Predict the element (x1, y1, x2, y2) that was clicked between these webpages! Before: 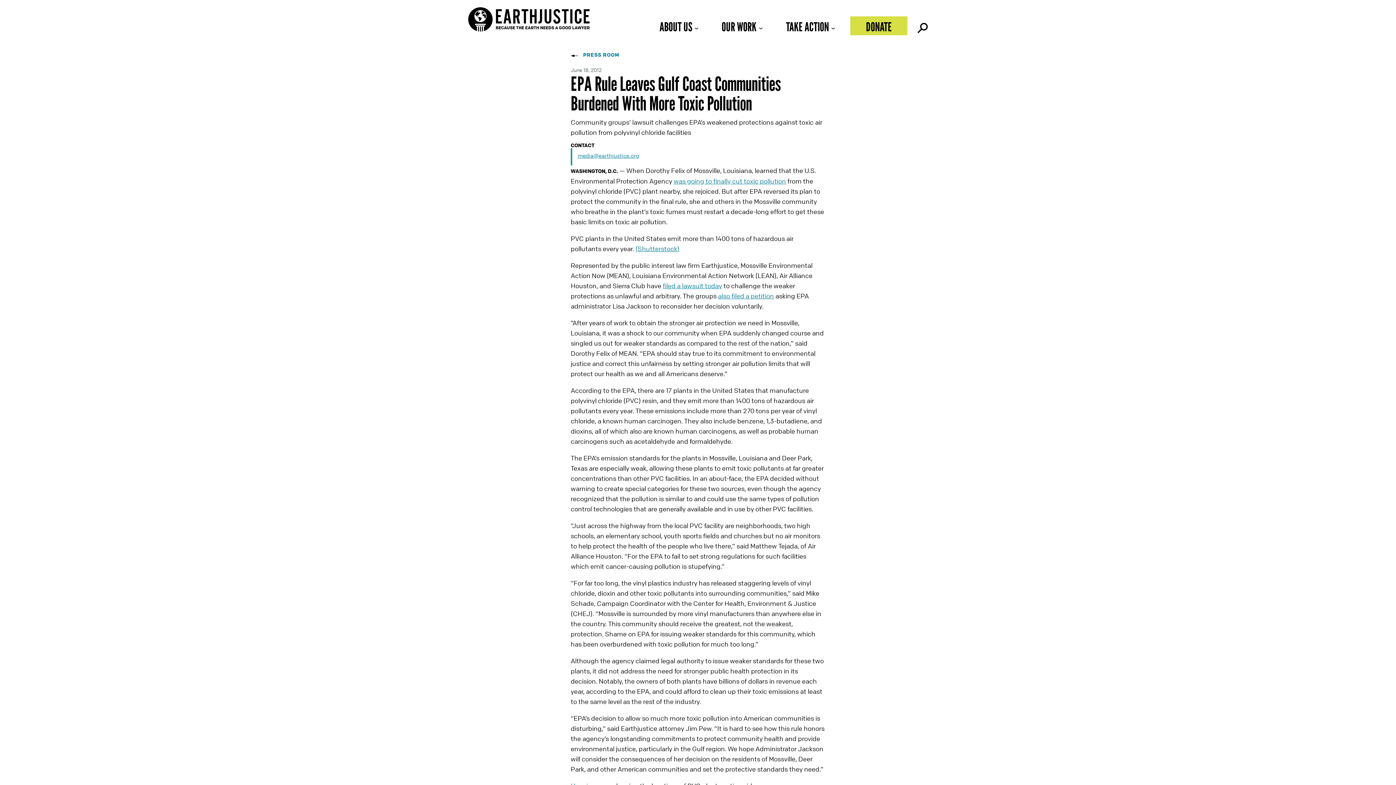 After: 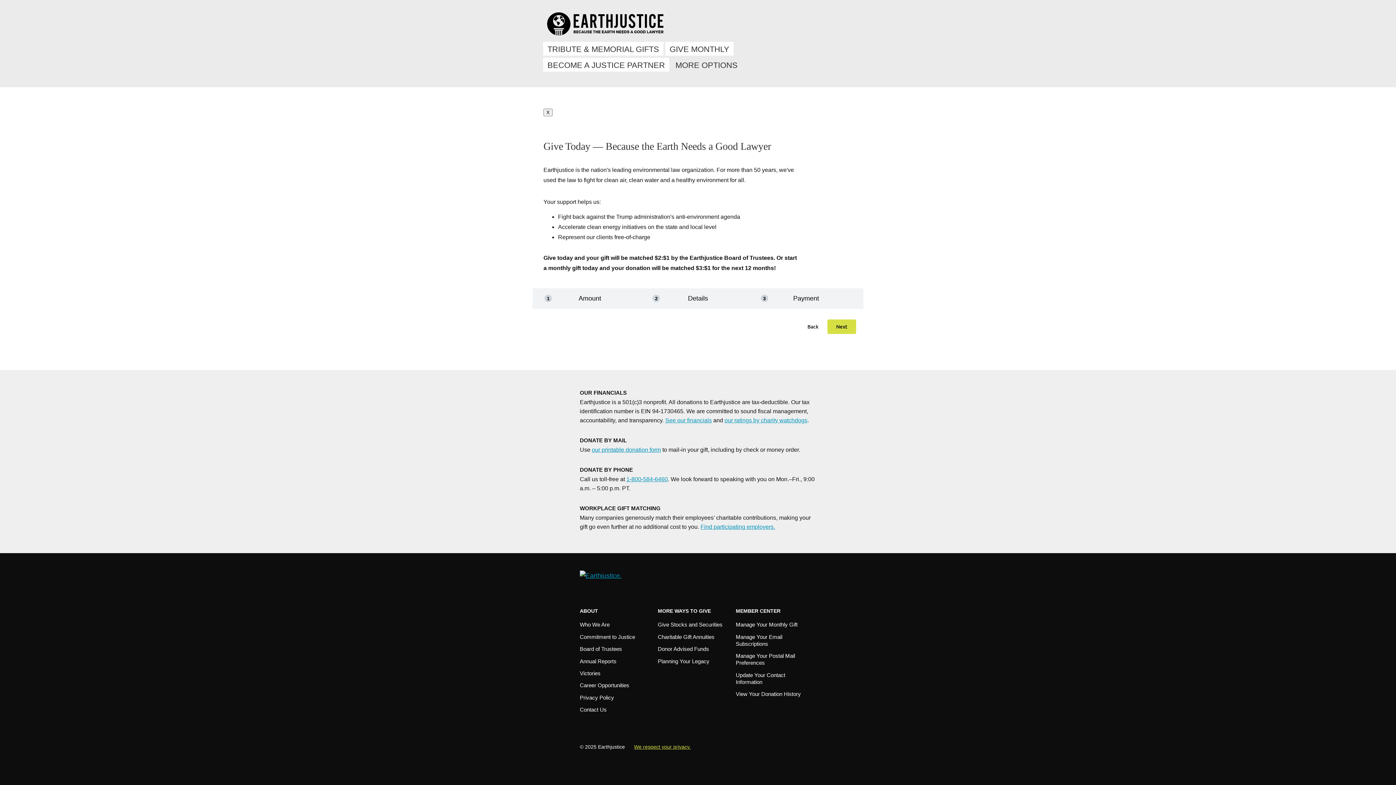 Action: bbox: (850, 16, 907, 35) label: DONATE